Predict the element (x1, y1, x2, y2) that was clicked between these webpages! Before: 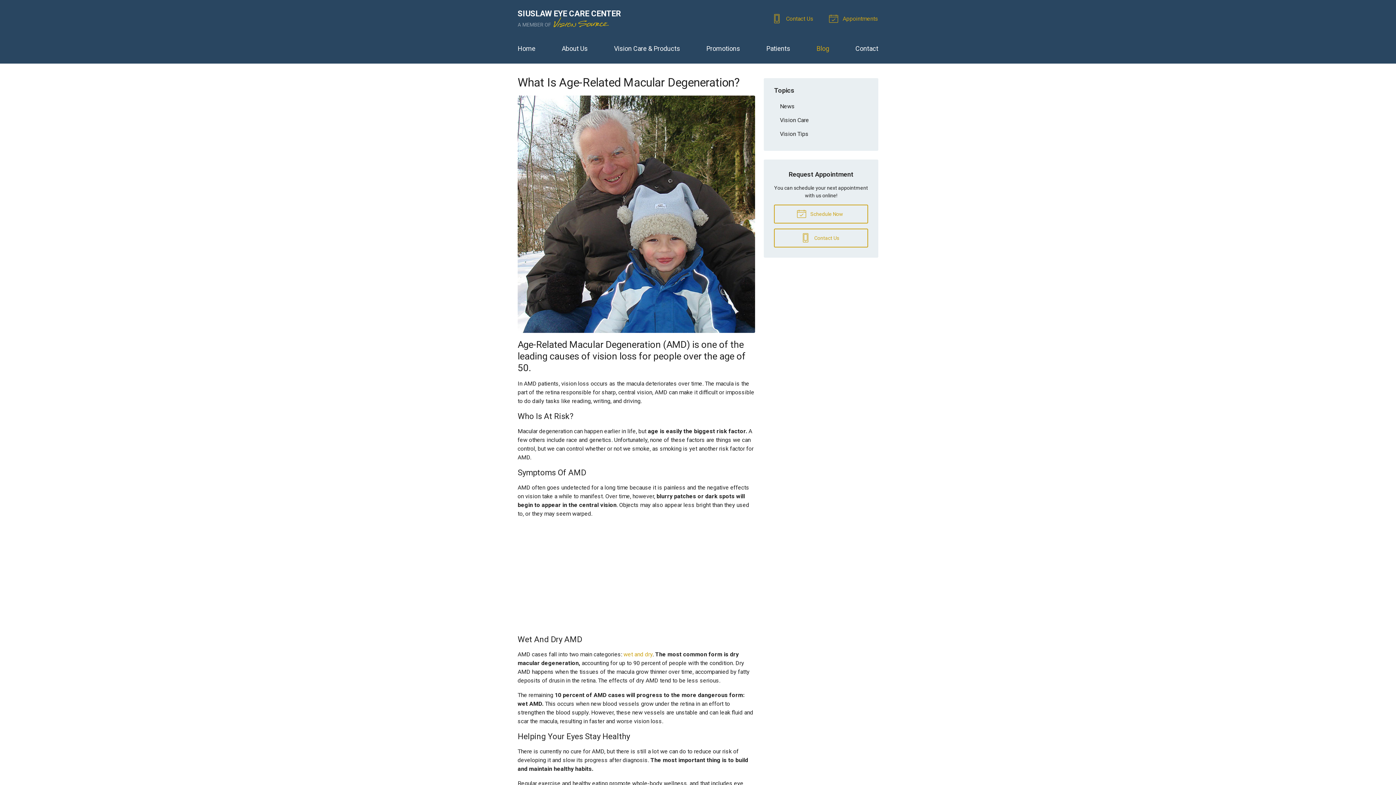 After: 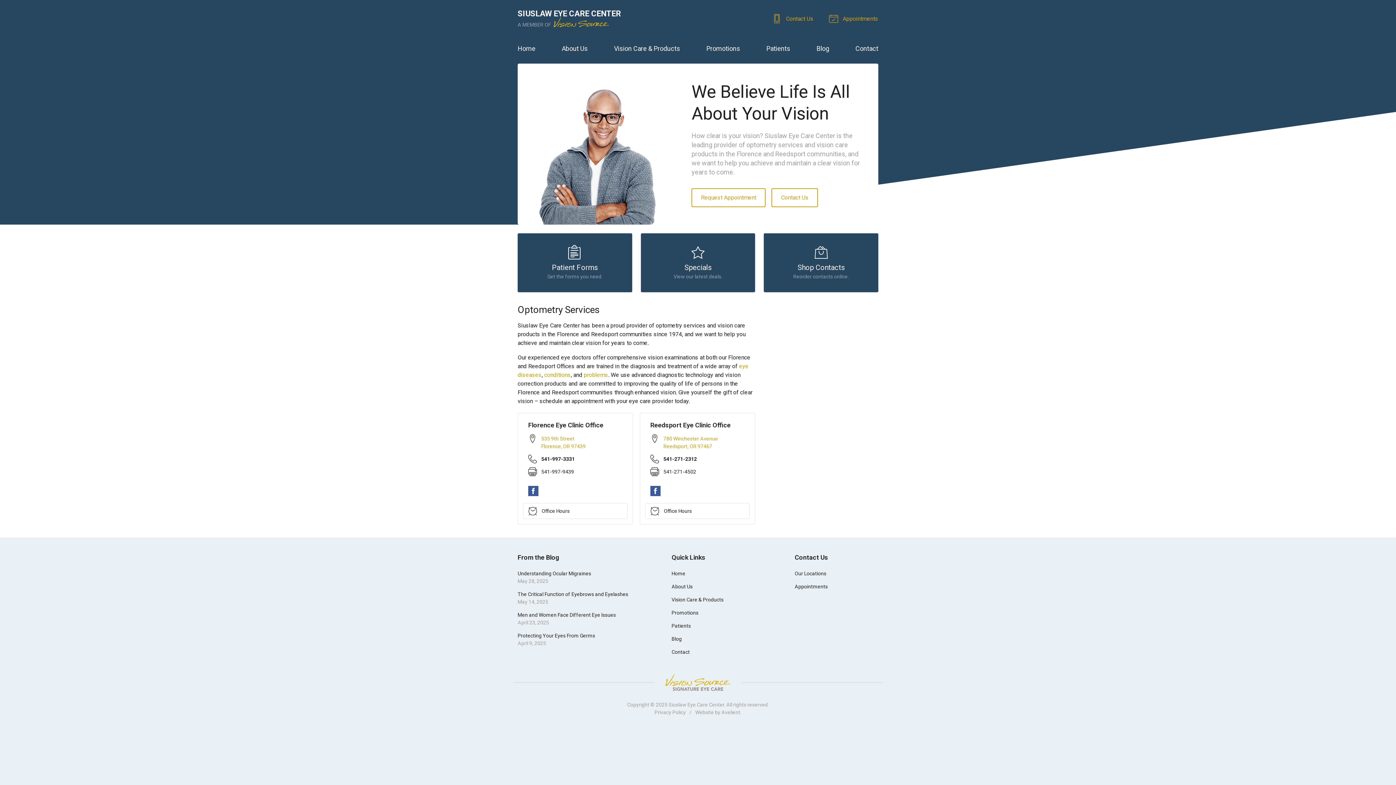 Action: label: SIUSLAW EYE CARE CENTER
A MEMBER OF VISION SOURCE bbox: (517, 8, 621, 29)